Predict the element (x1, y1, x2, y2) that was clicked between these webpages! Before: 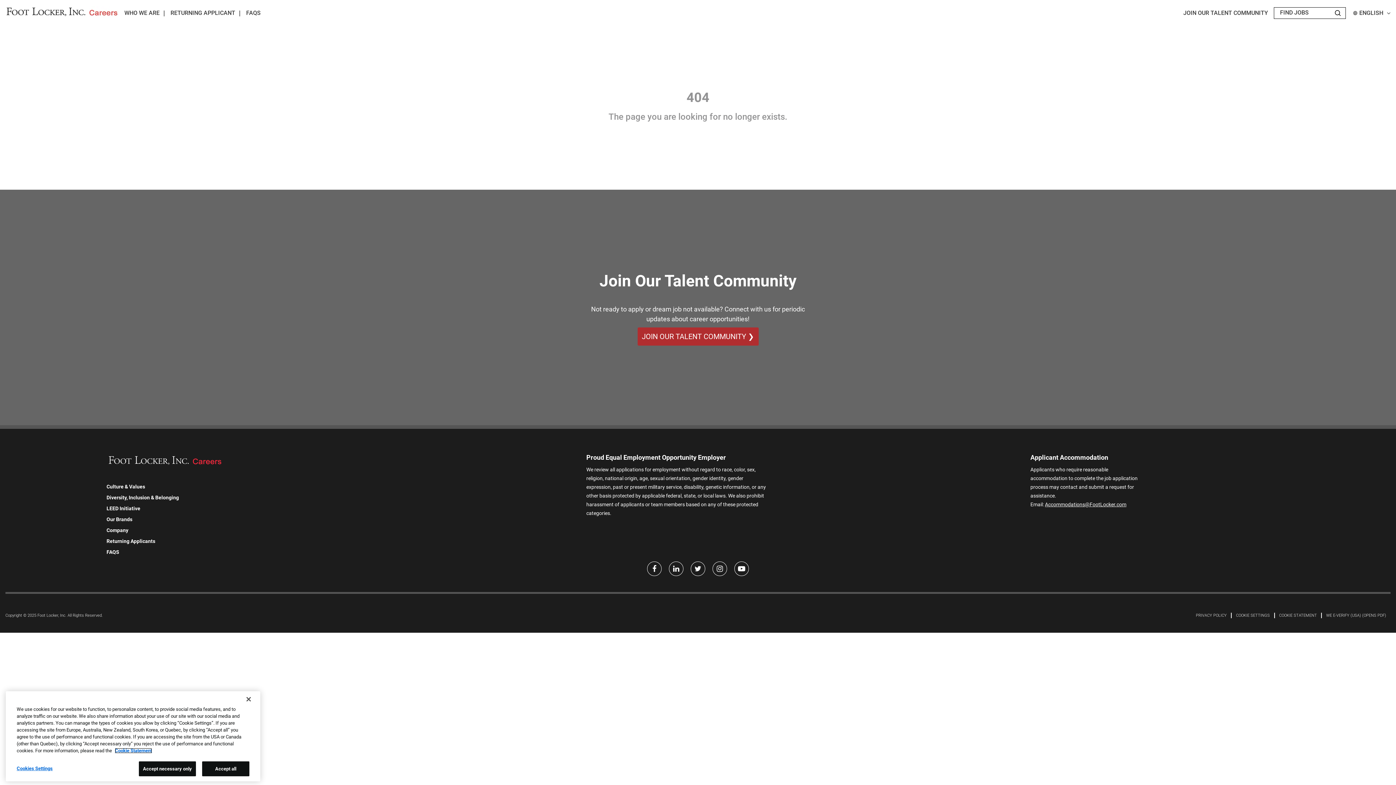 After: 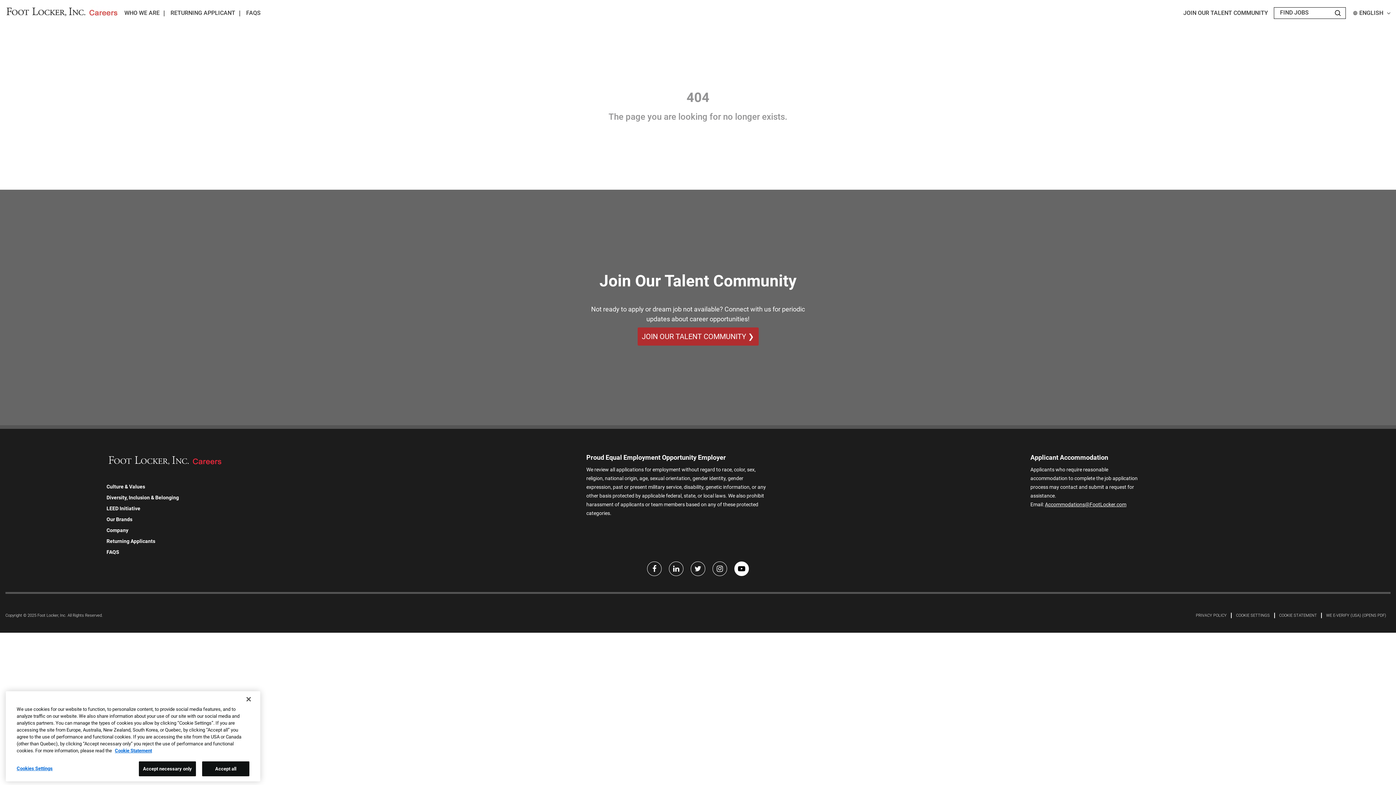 Action: bbox: (734, 561, 749, 576) label: Youtube